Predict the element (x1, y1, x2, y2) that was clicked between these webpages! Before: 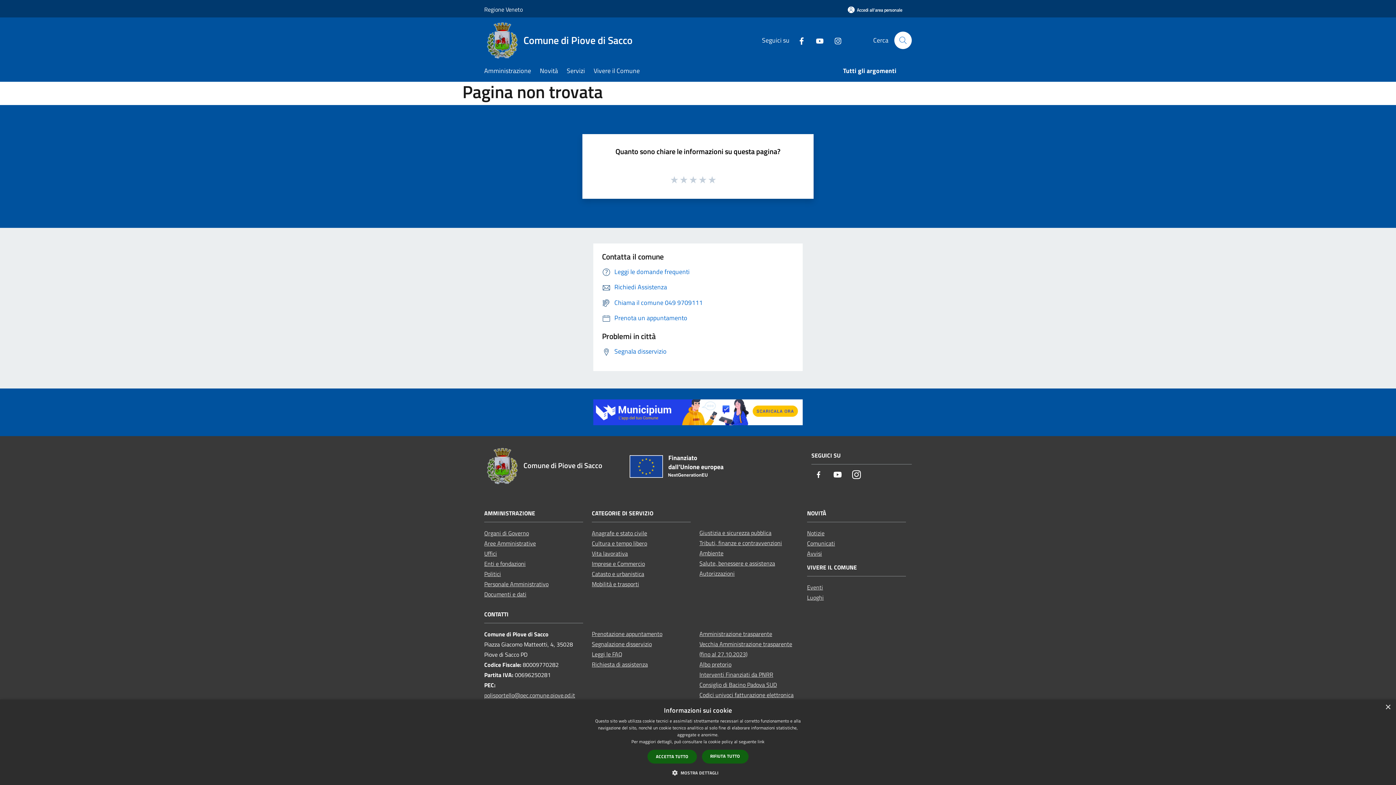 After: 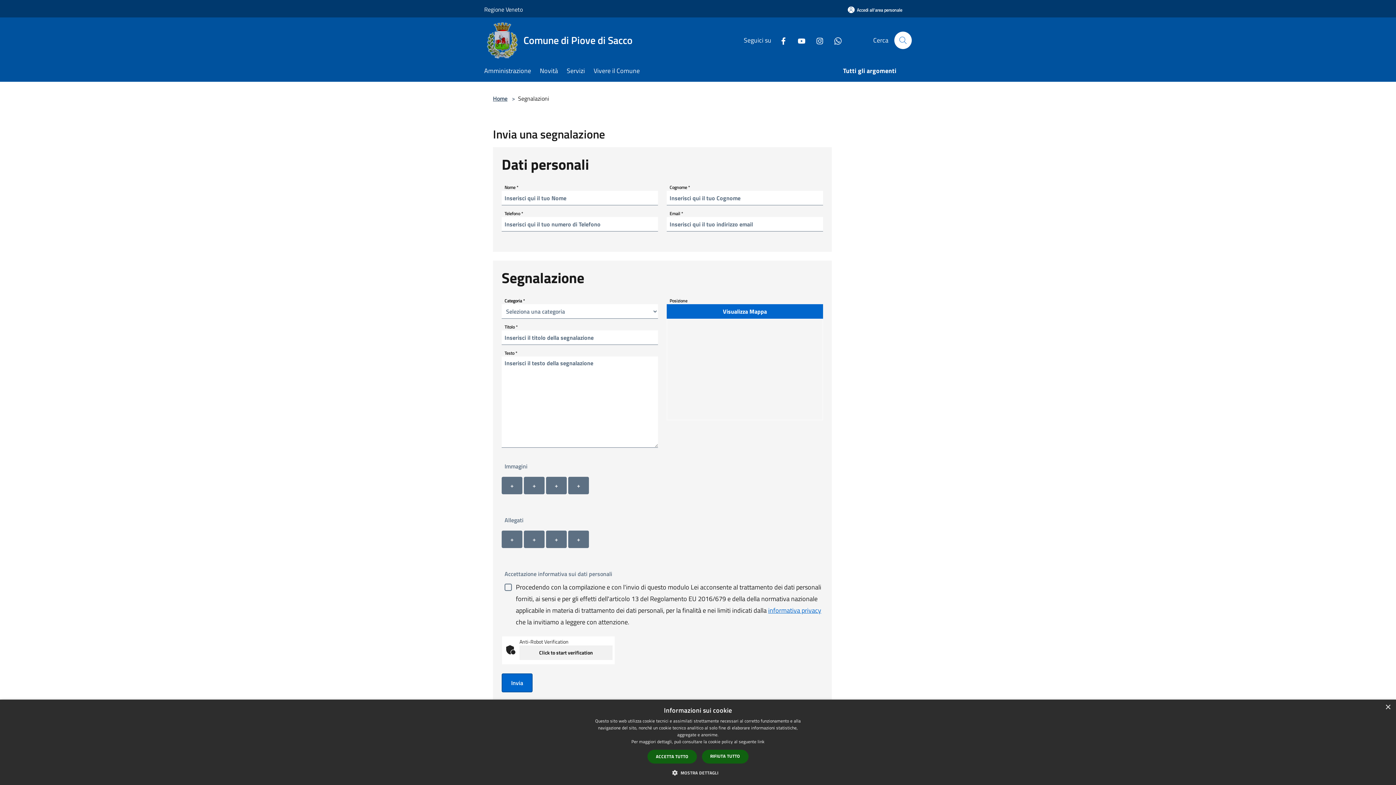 Action: bbox: (602, 346, 666, 356) label: Segnala disservizio